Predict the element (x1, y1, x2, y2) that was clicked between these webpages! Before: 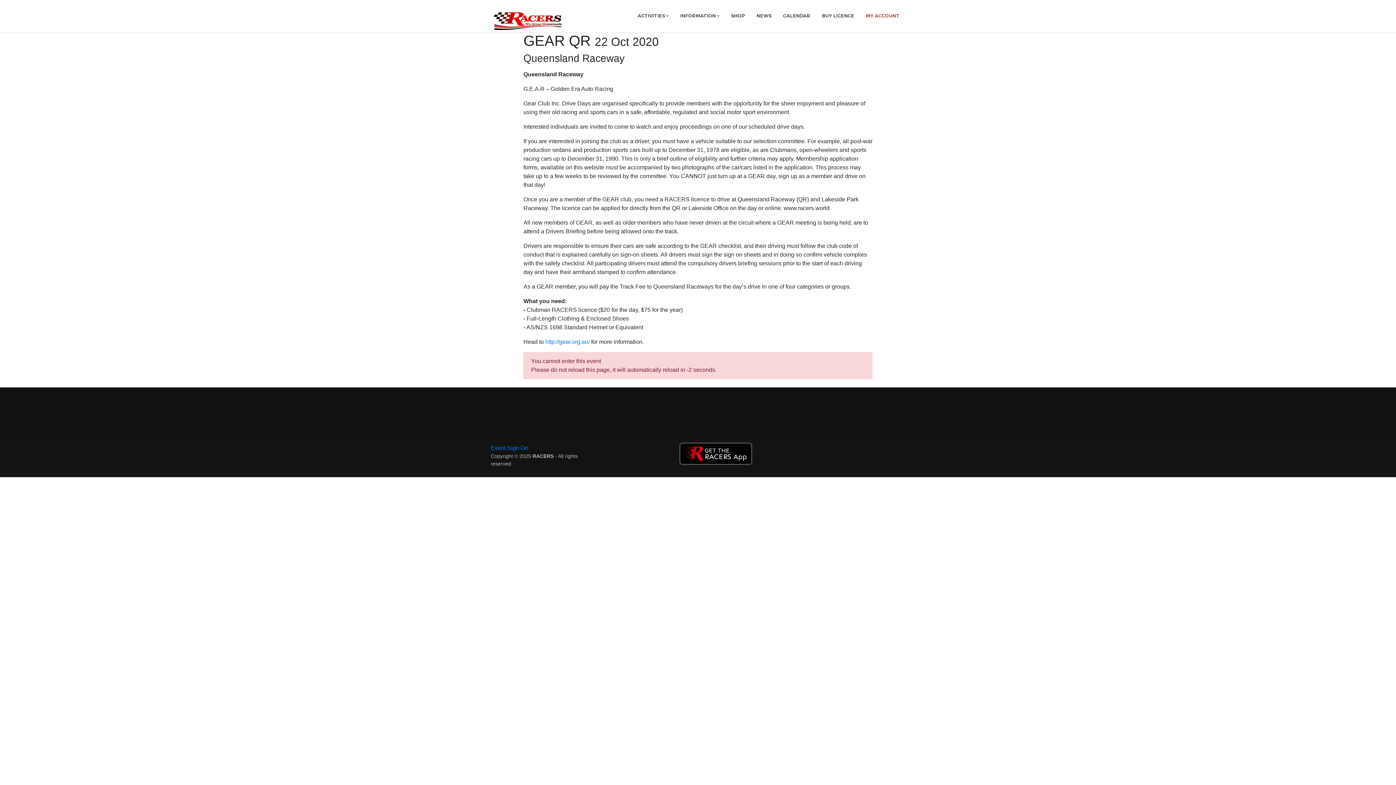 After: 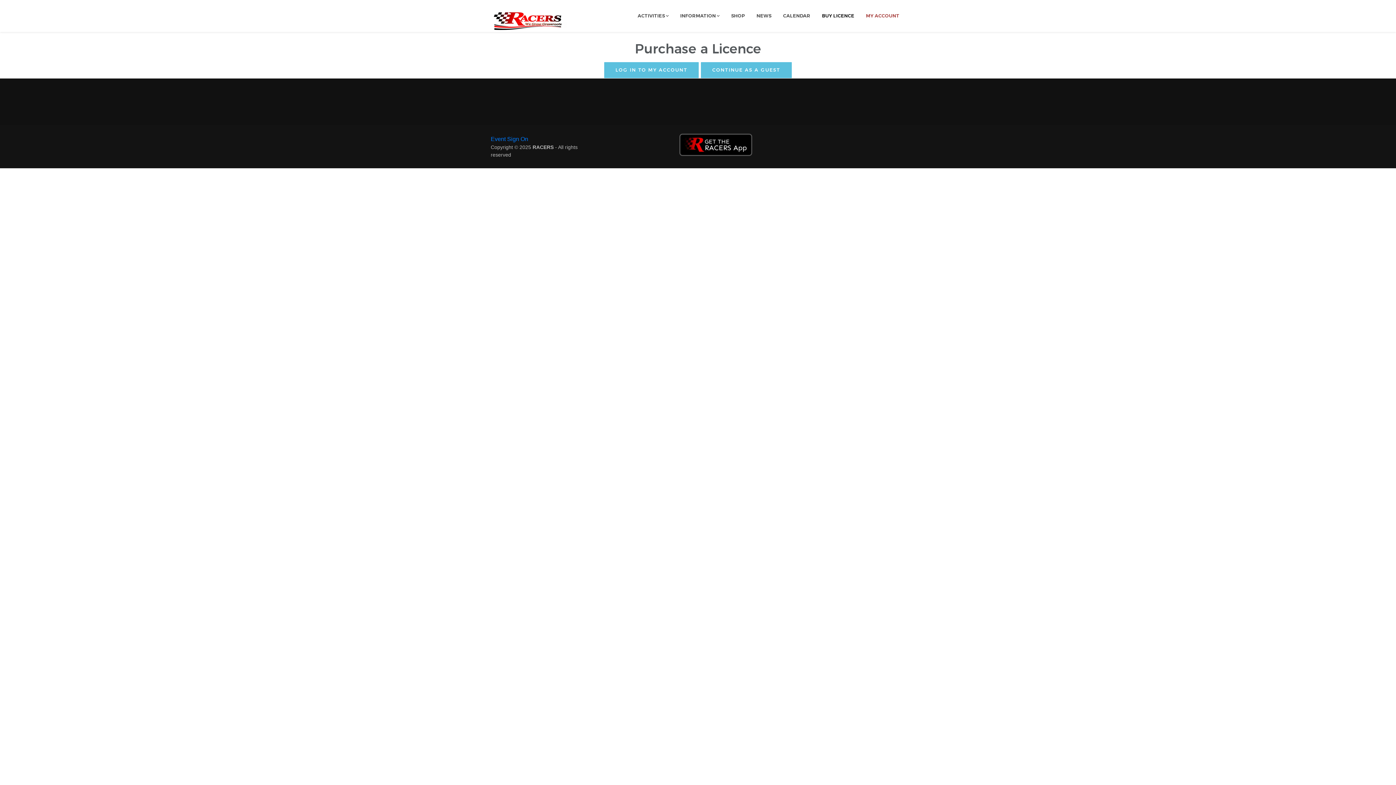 Action: bbox: (816, 0, 860, 32) label: BUY LICENCE